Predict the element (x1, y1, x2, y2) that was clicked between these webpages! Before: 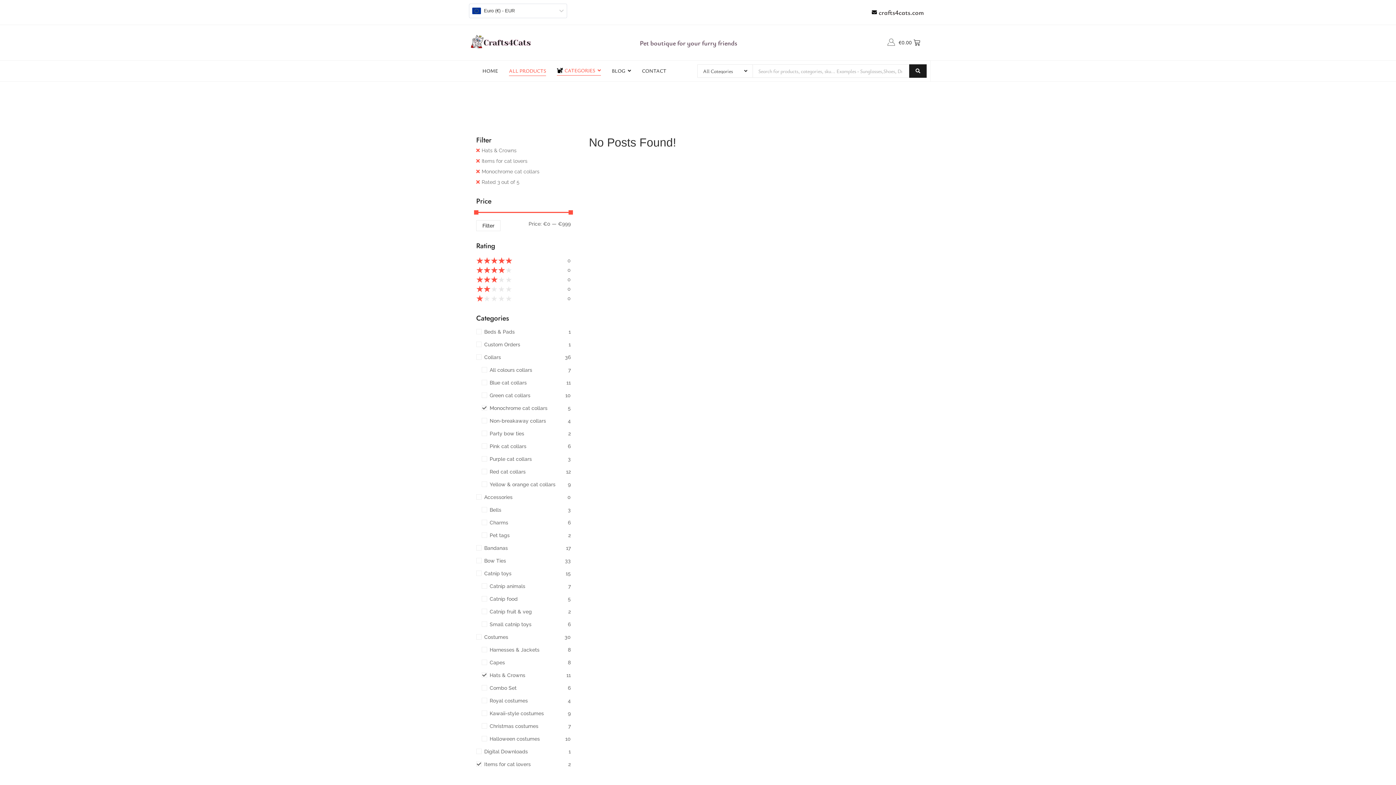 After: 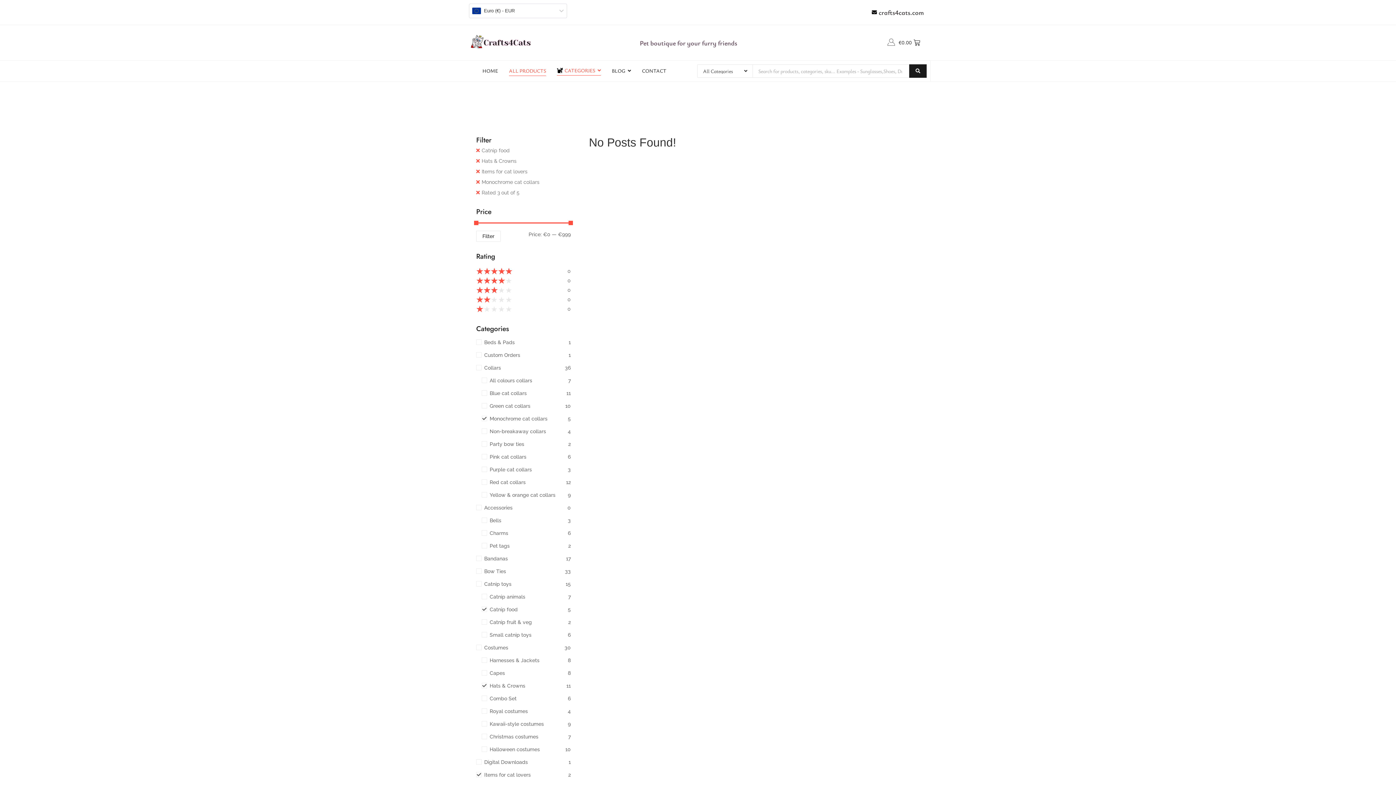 Action: label: Catnip food
5 bbox: (481, 596, 570, 601)